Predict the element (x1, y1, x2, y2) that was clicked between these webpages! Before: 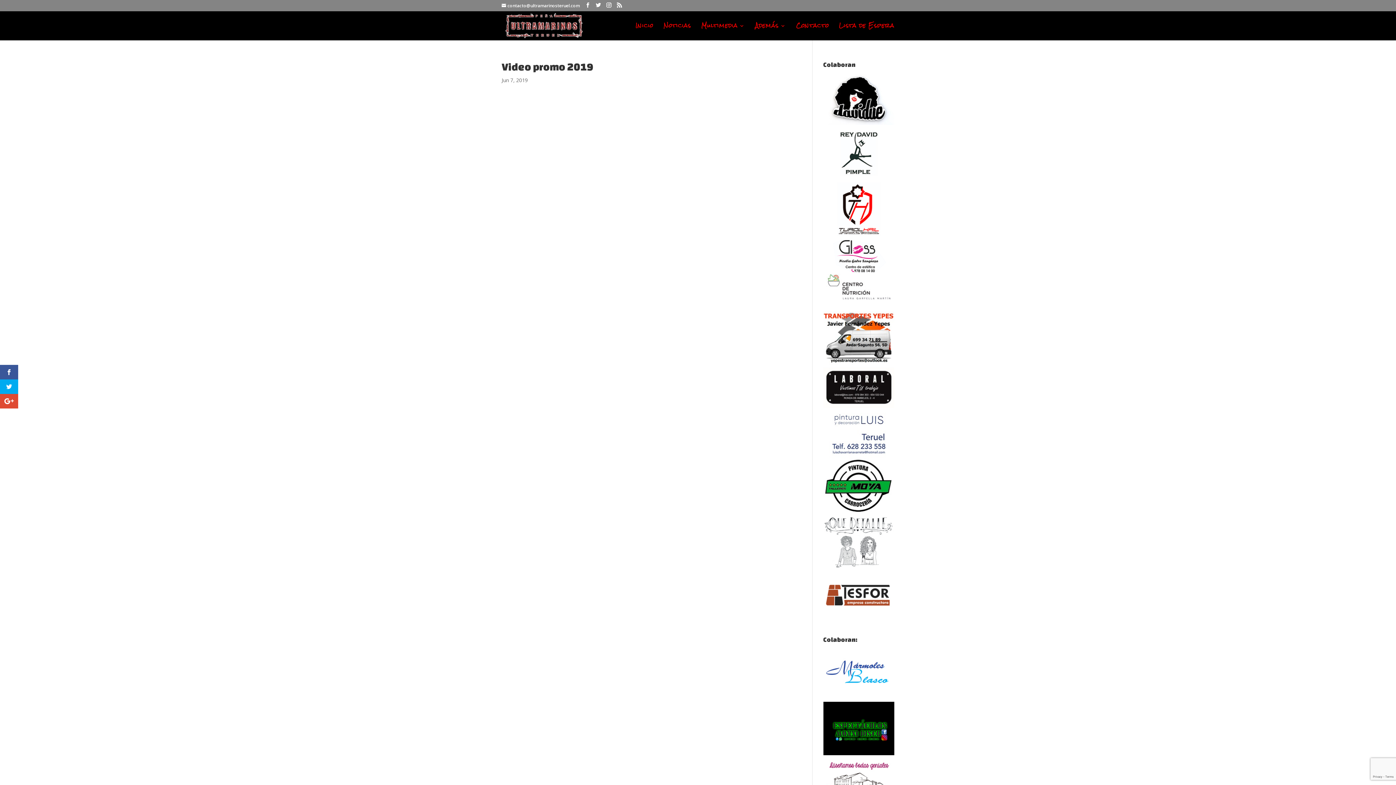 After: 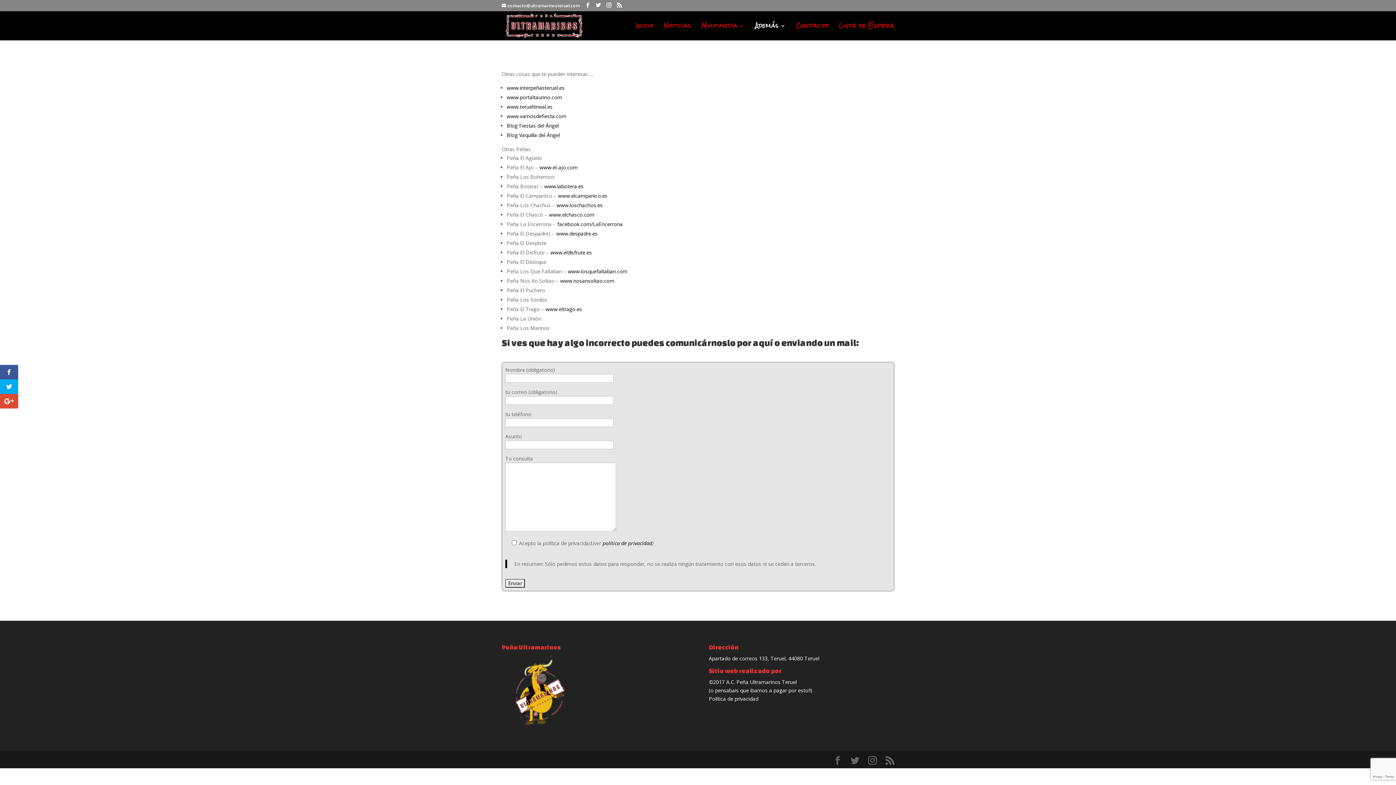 Action: bbox: (755, 23, 786, 40) label: Además